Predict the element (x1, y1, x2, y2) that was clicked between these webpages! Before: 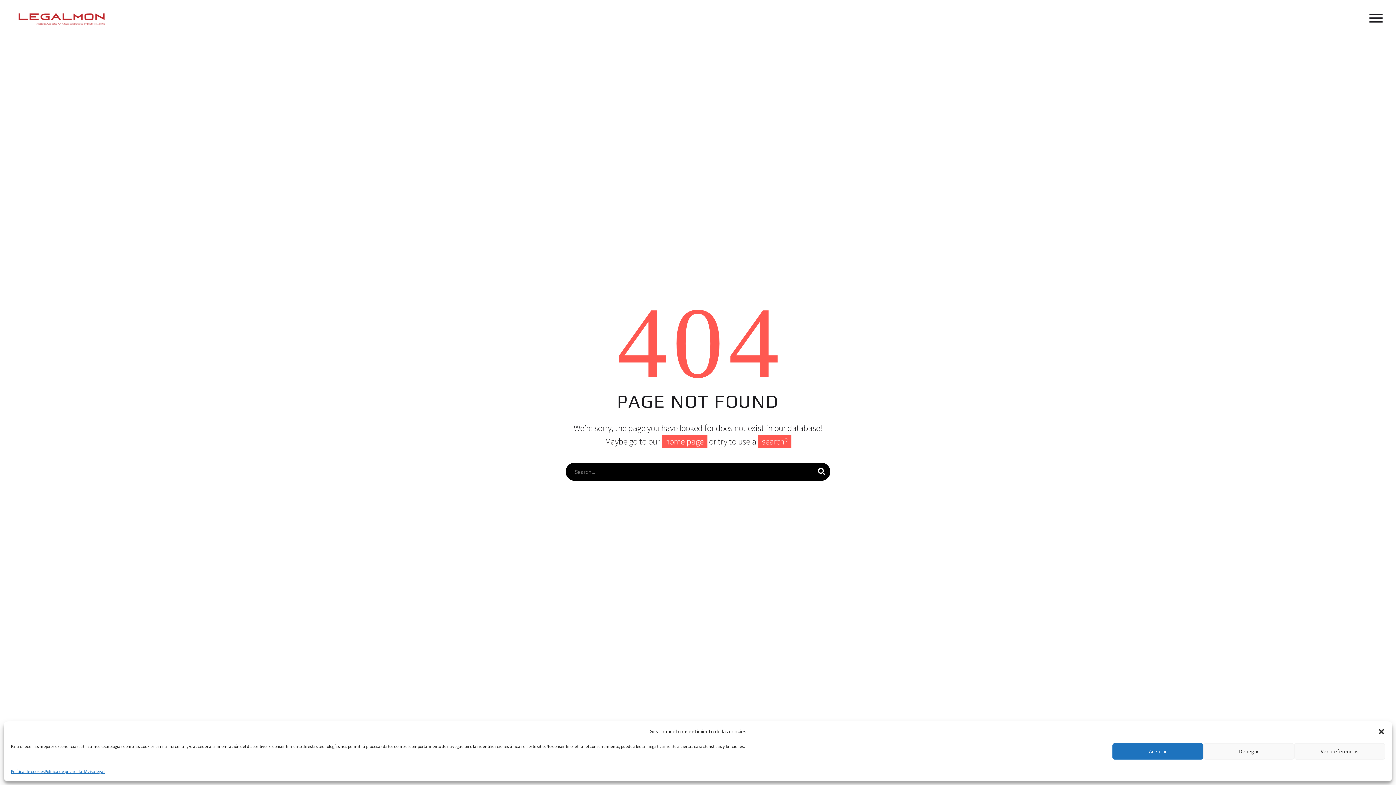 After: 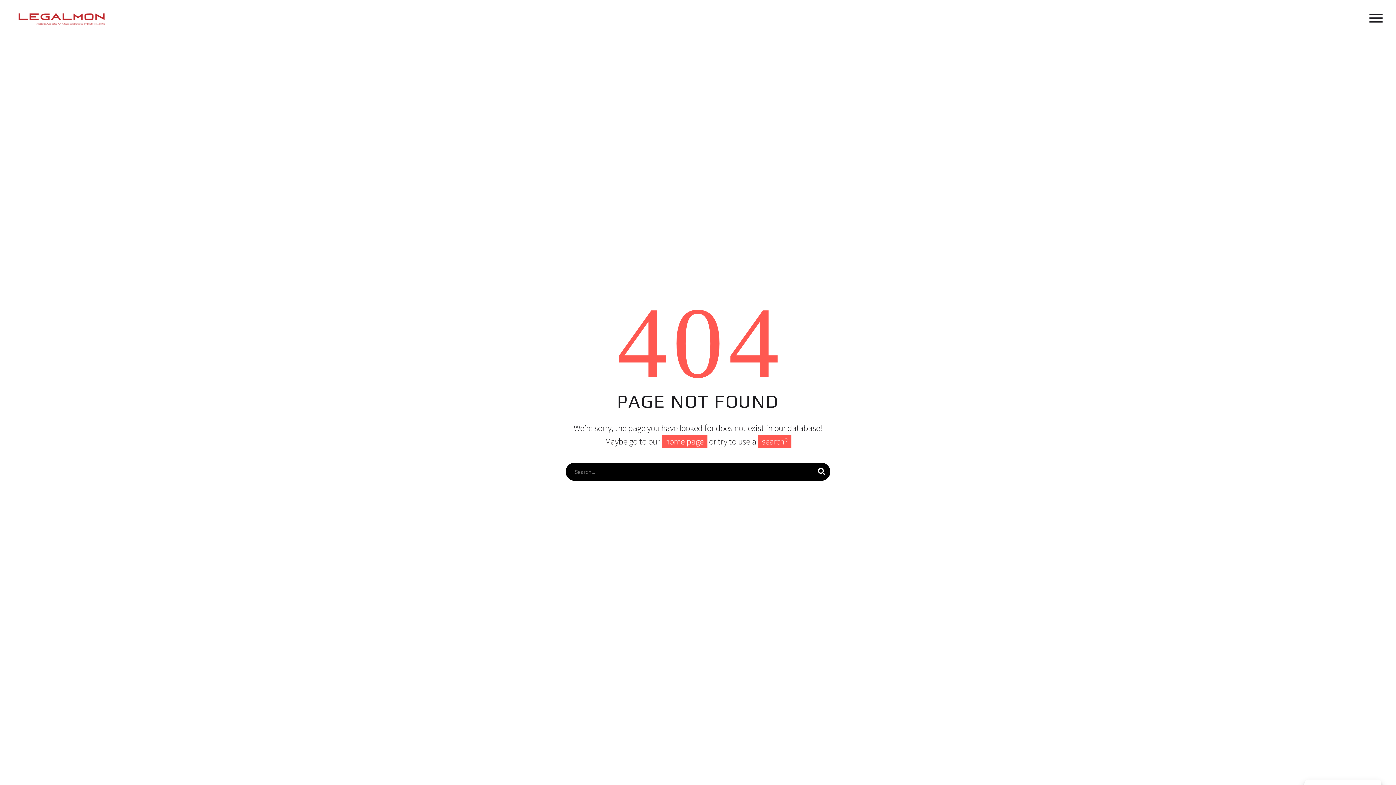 Action: bbox: (1203, 743, 1294, 760) label: Denegar